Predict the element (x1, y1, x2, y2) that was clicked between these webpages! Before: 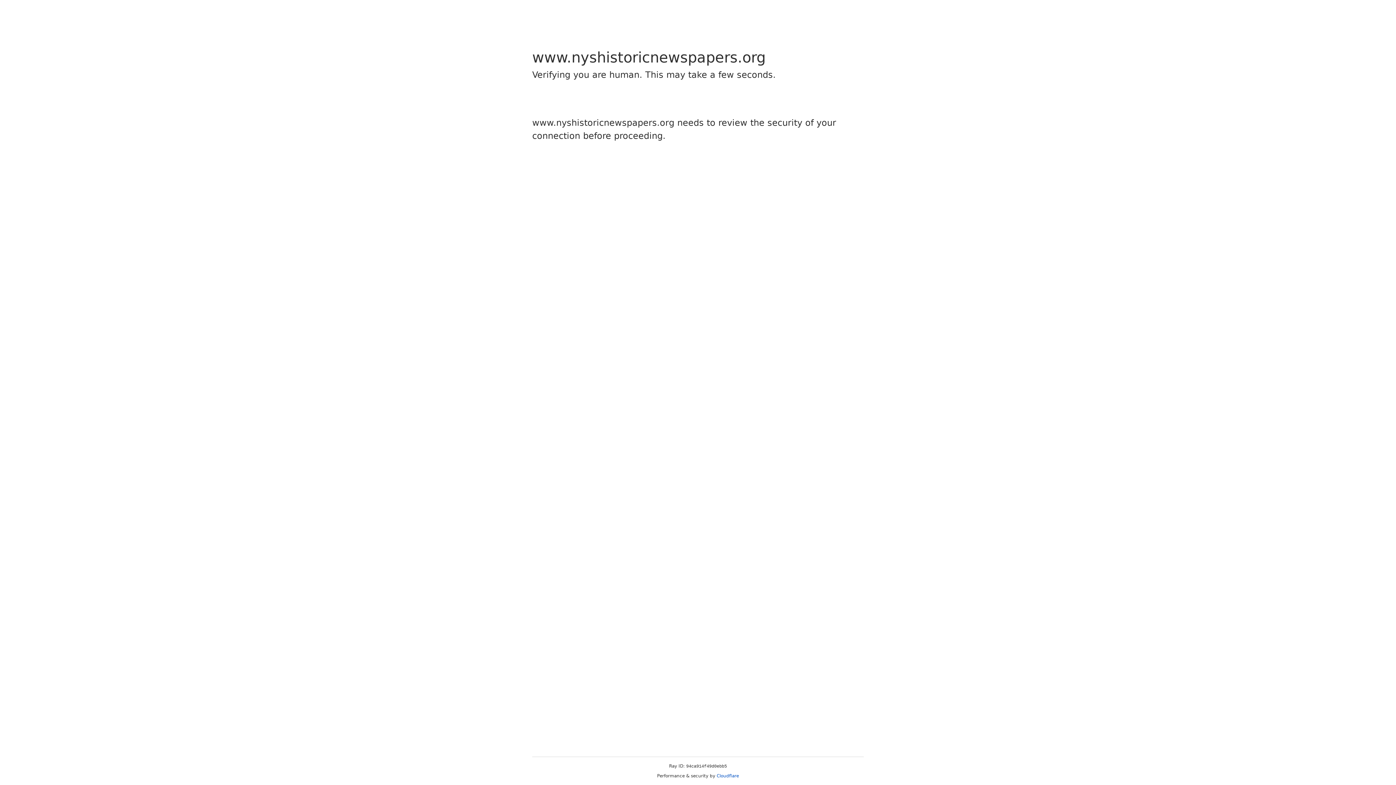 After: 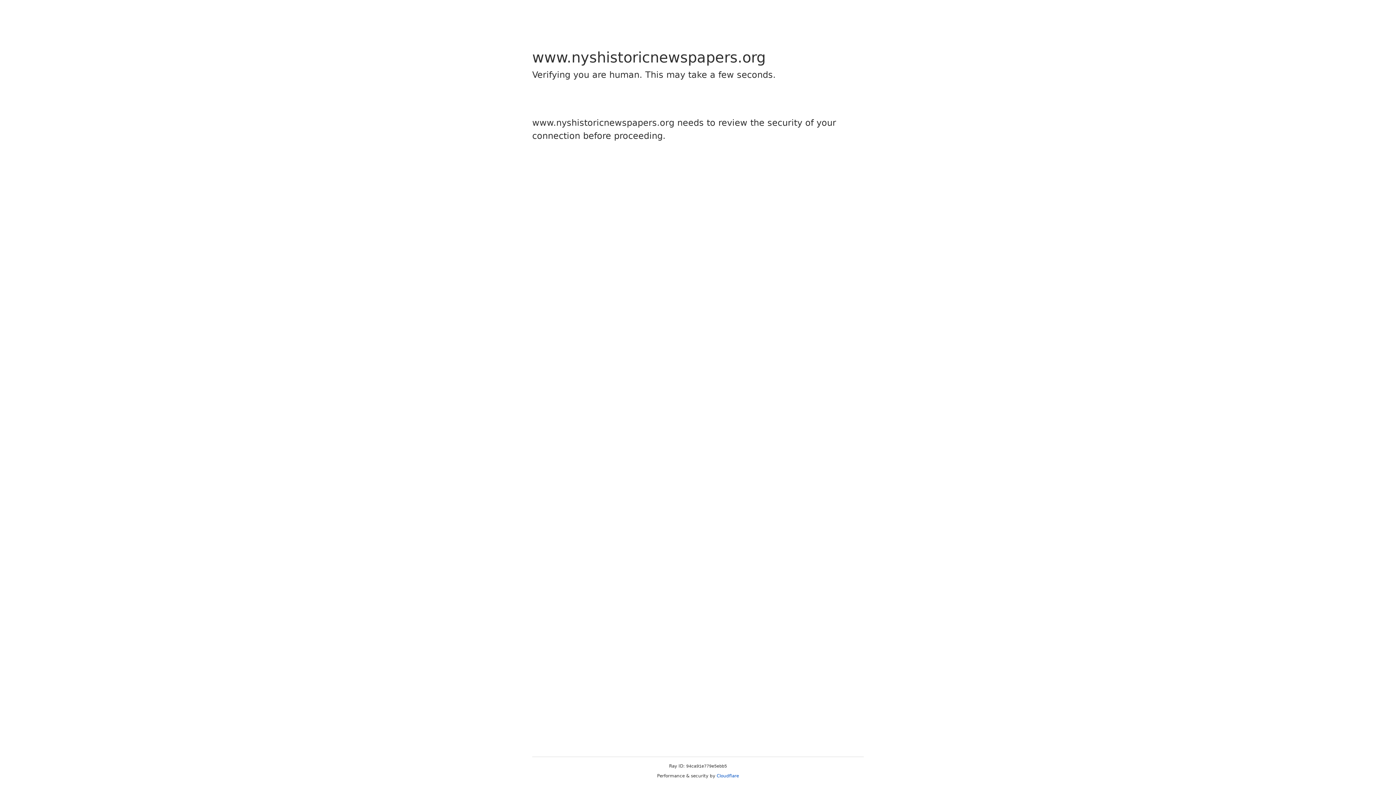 Action: bbox: (716, 773, 739, 778) label: Cloudflare